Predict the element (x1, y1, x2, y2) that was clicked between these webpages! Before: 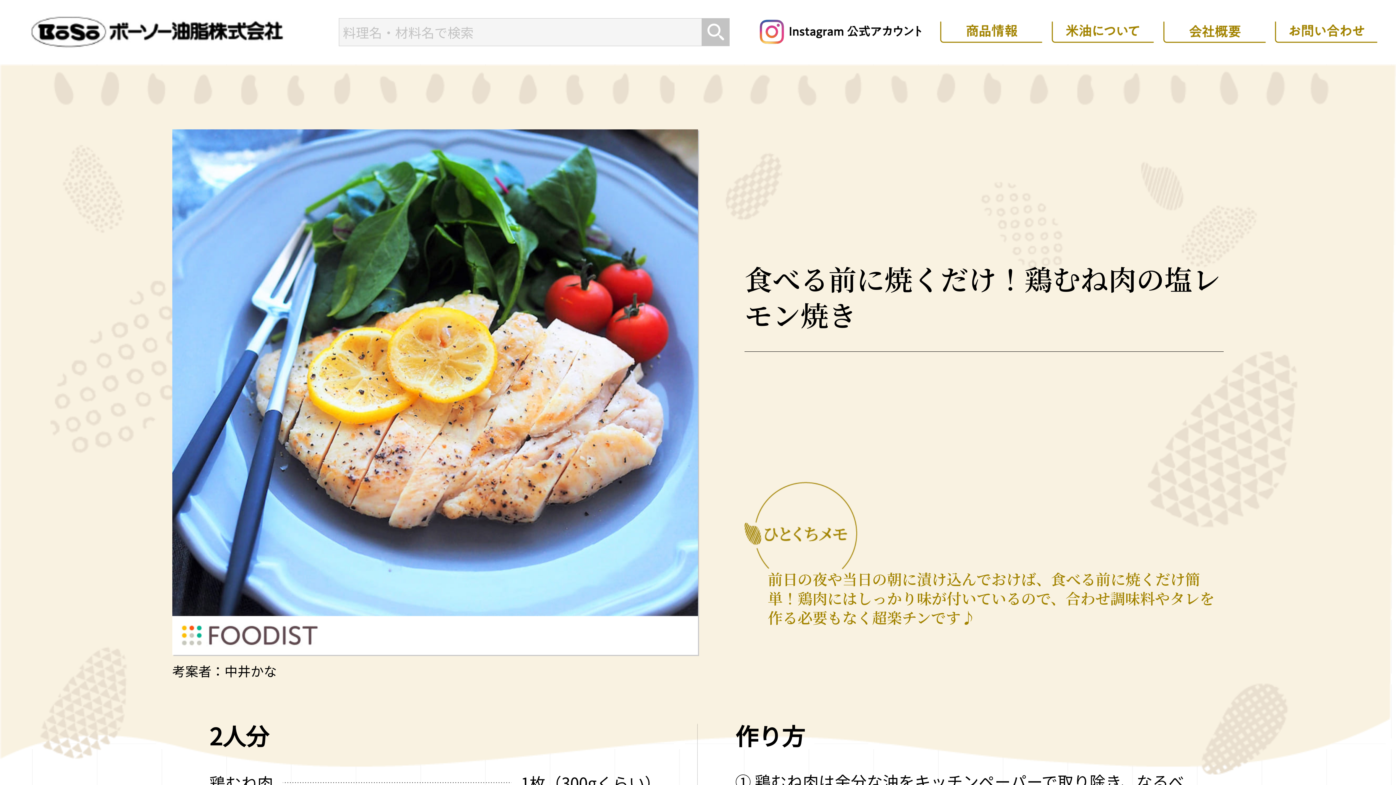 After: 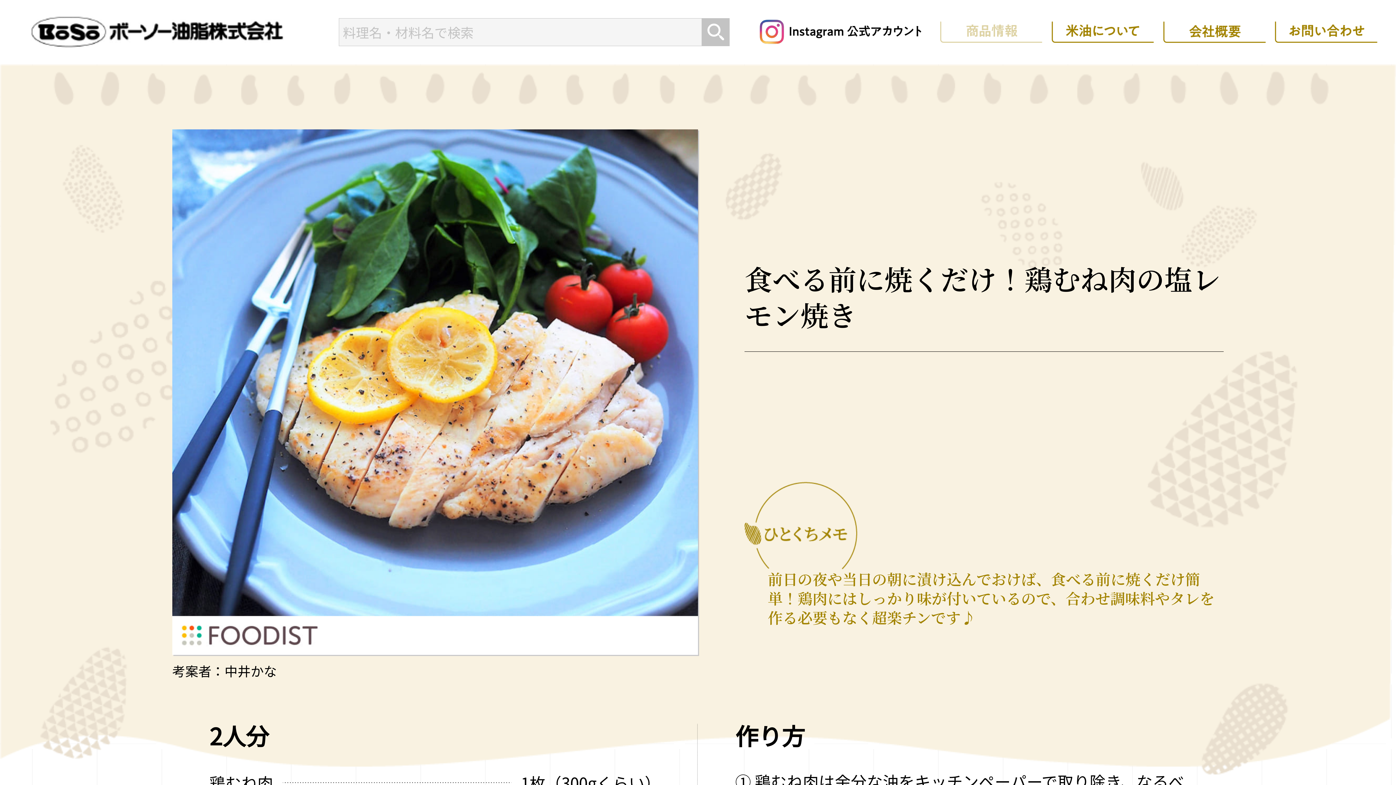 Action: bbox: (940, 21, 1042, 42)